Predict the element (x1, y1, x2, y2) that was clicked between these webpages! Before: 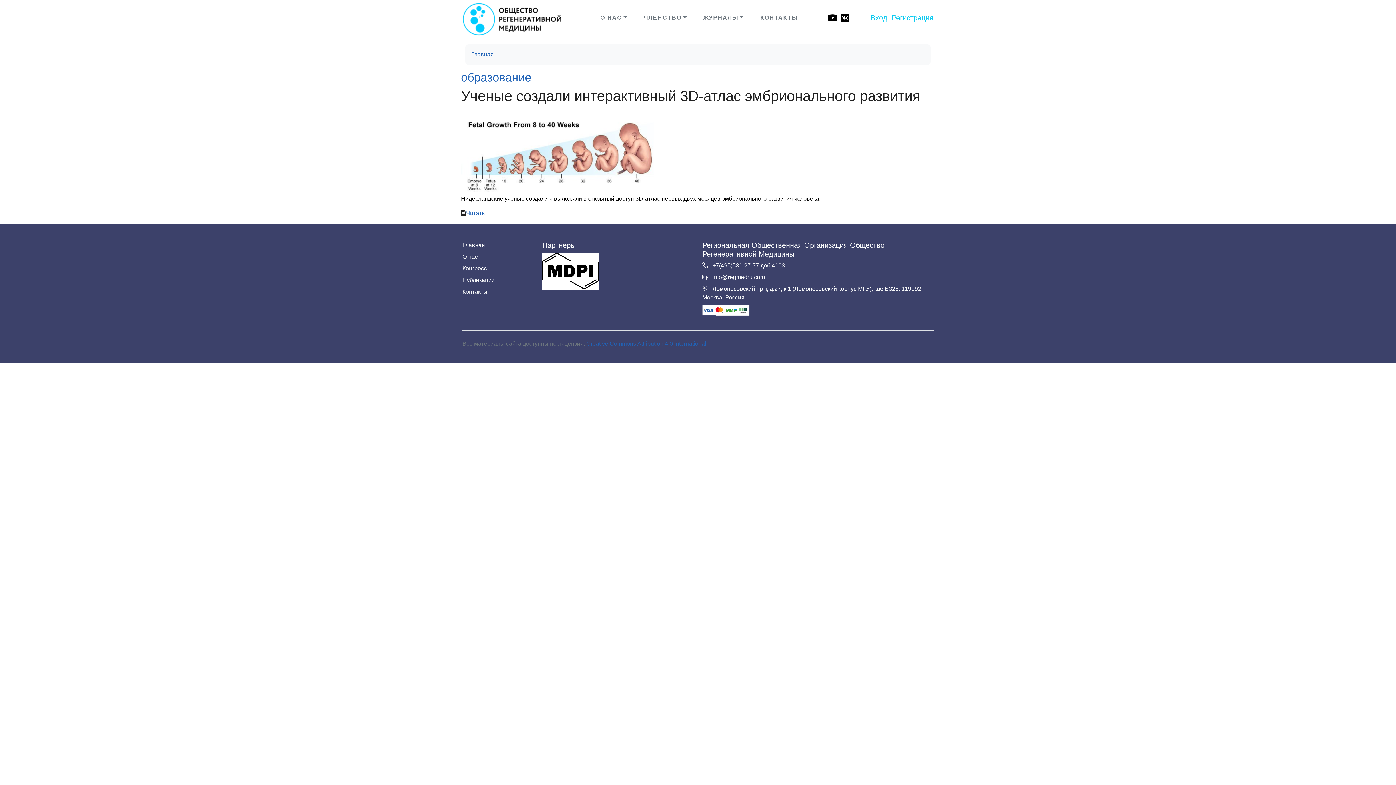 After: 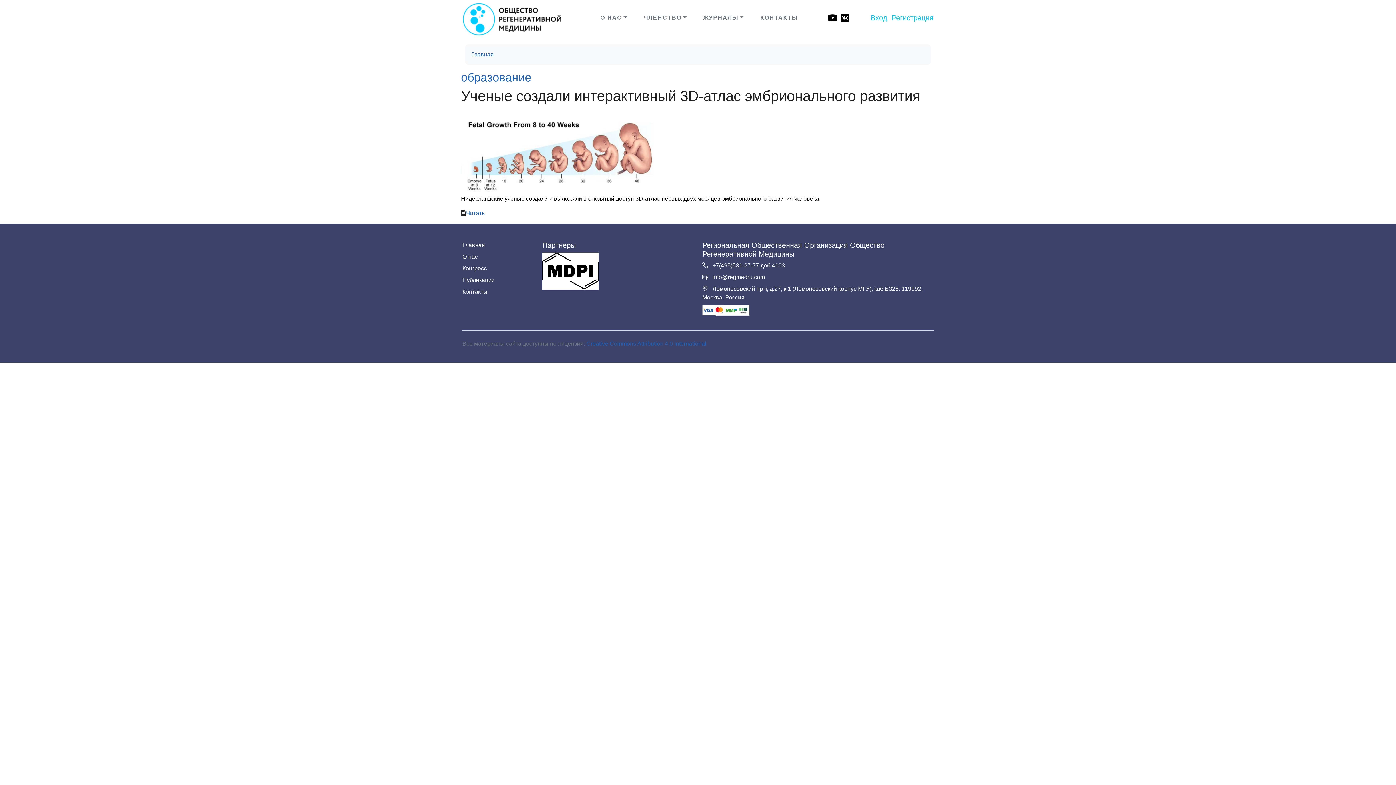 Action: bbox: (839, 14, 850, 20)